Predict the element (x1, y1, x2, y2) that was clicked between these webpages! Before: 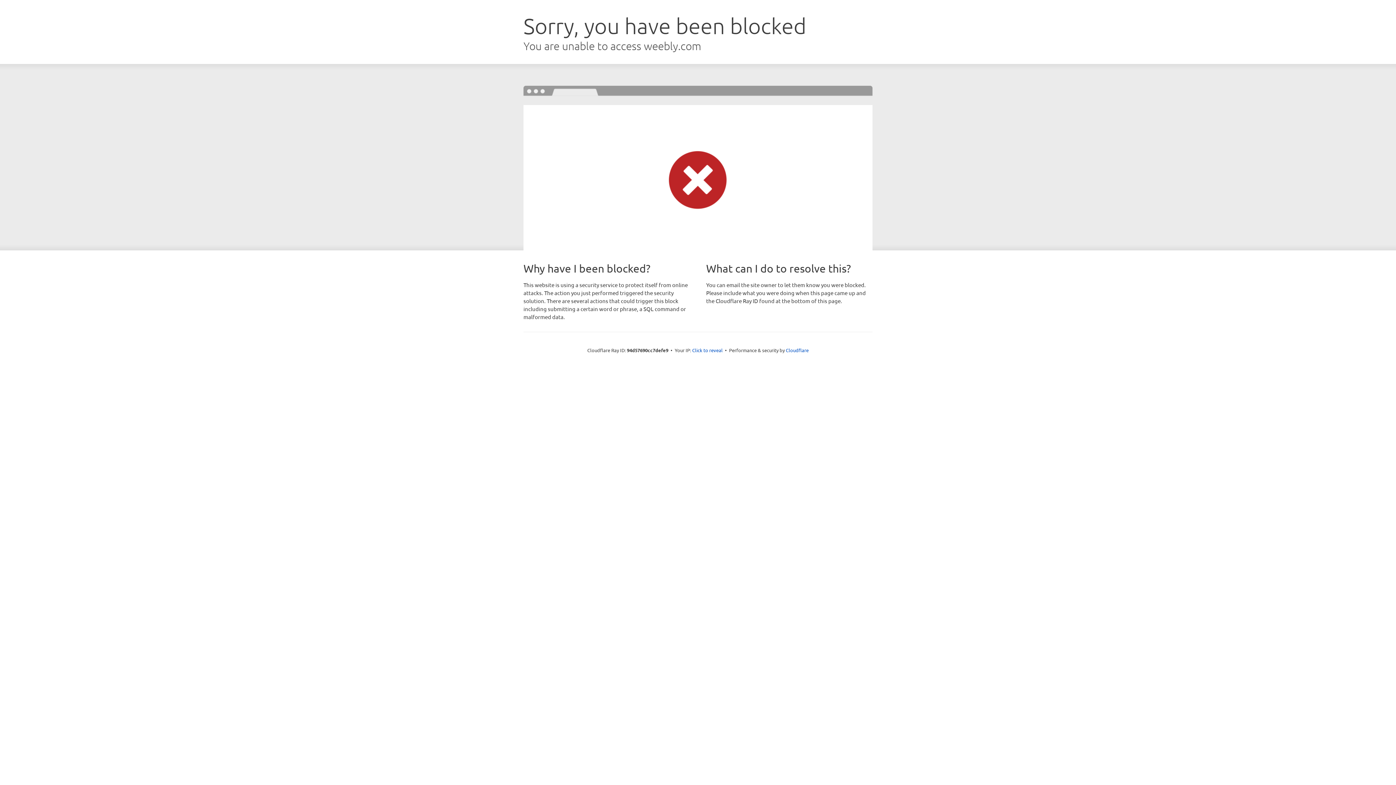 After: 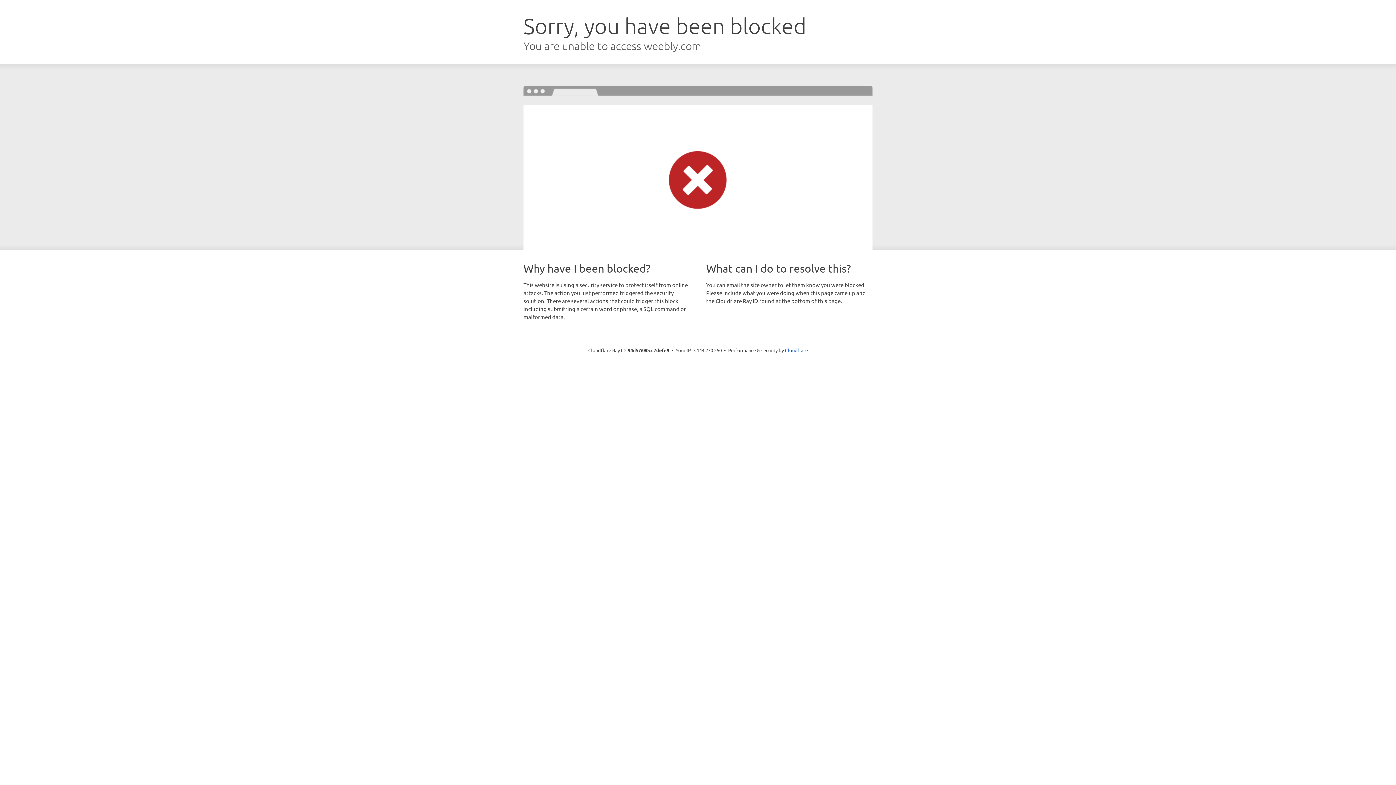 Action: bbox: (692, 346, 722, 353) label: Click to reveal